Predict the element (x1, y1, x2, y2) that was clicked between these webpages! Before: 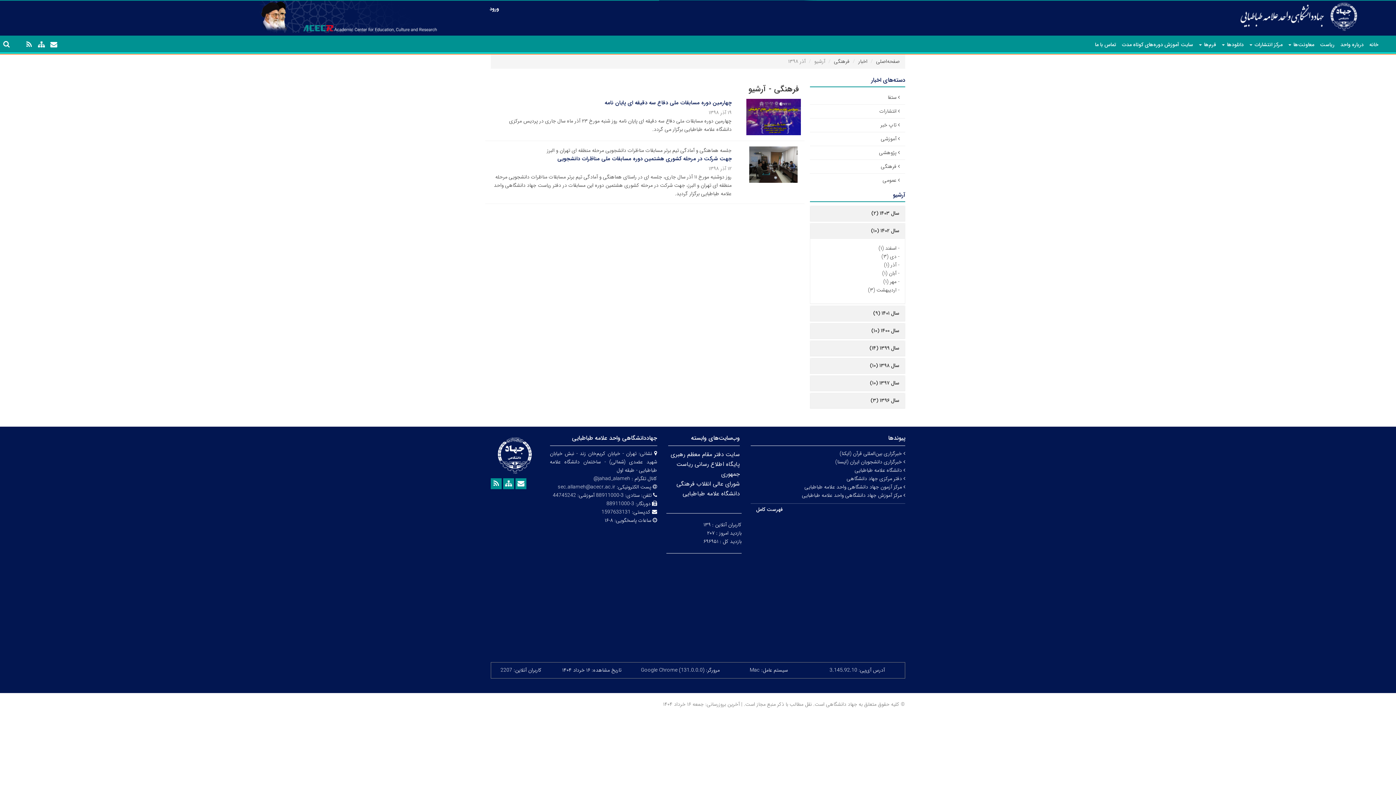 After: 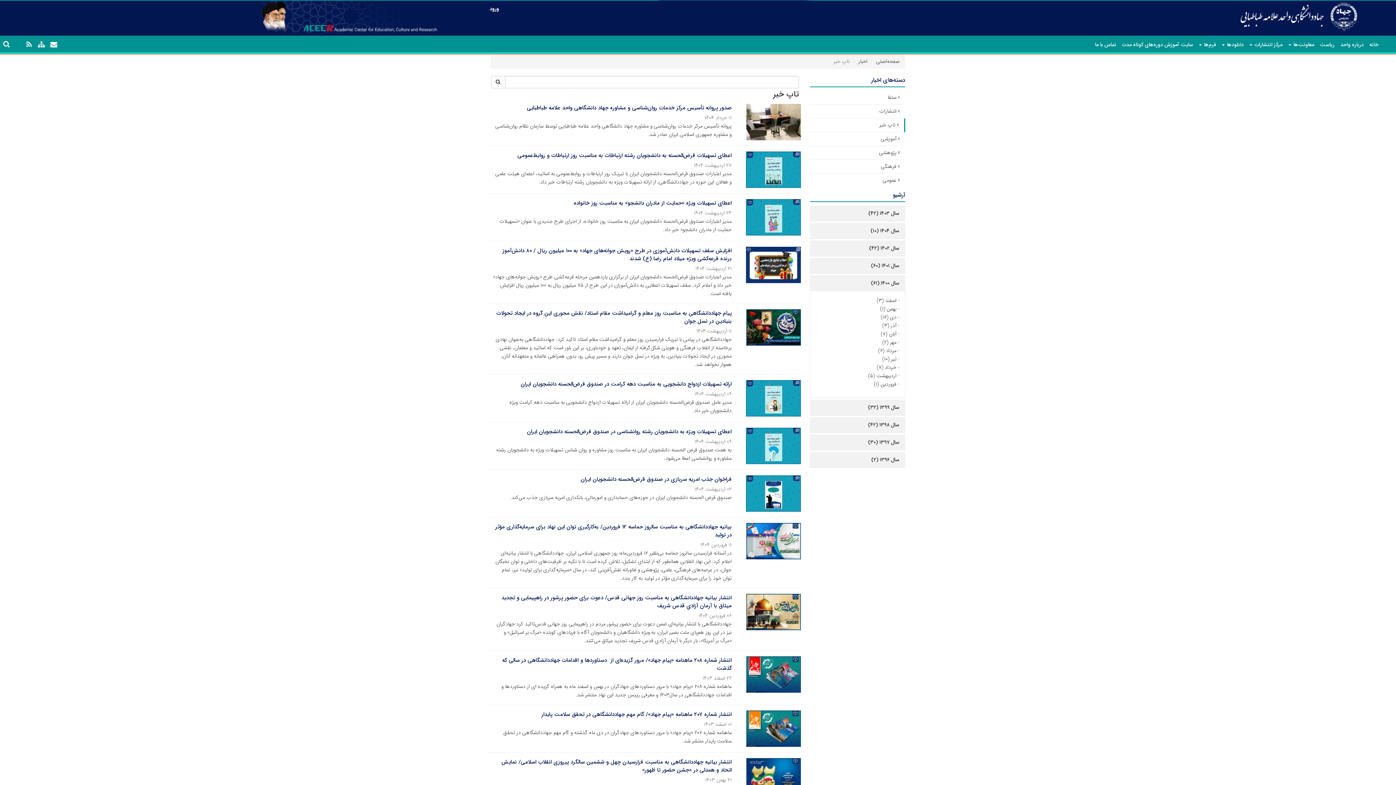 Action: label: تاپ خبر bbox: (880, 121, 896, 129)